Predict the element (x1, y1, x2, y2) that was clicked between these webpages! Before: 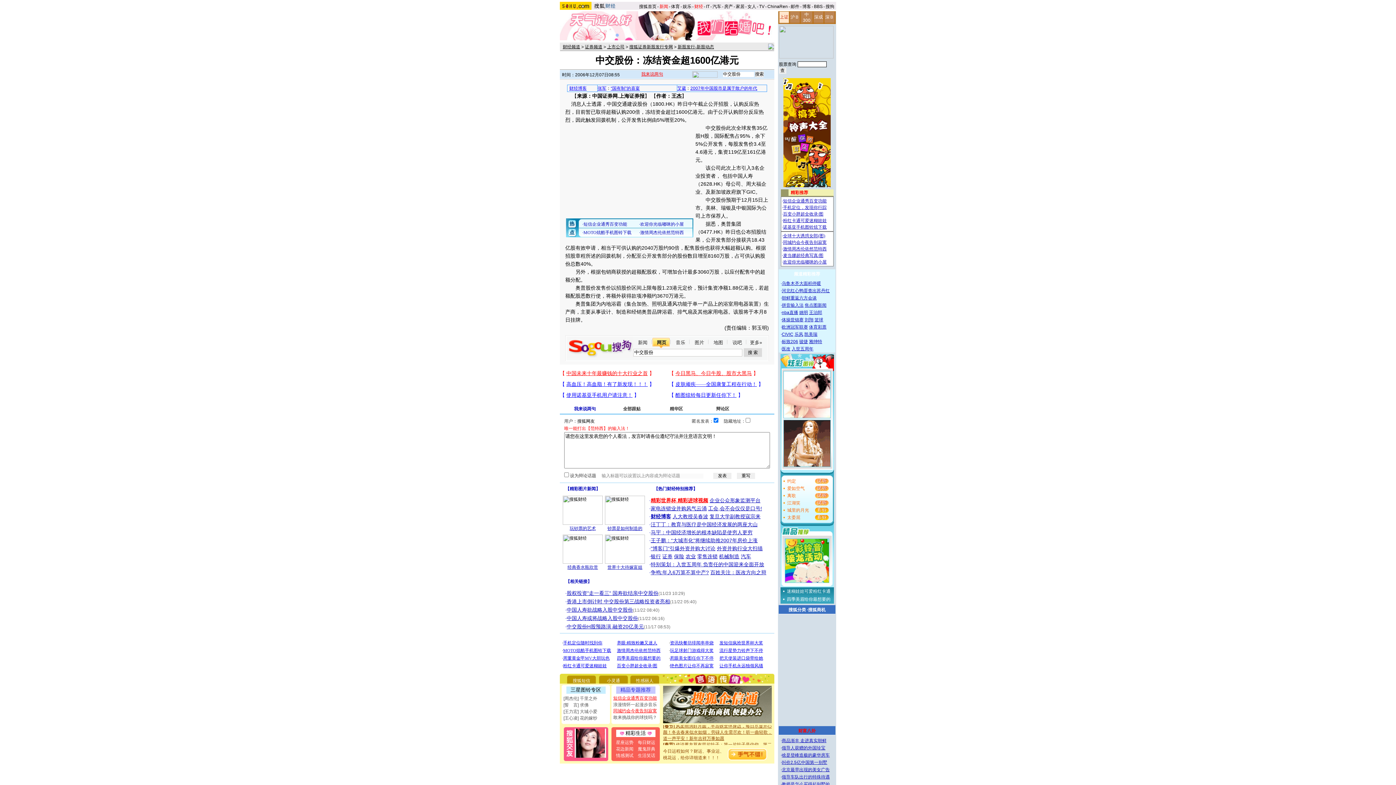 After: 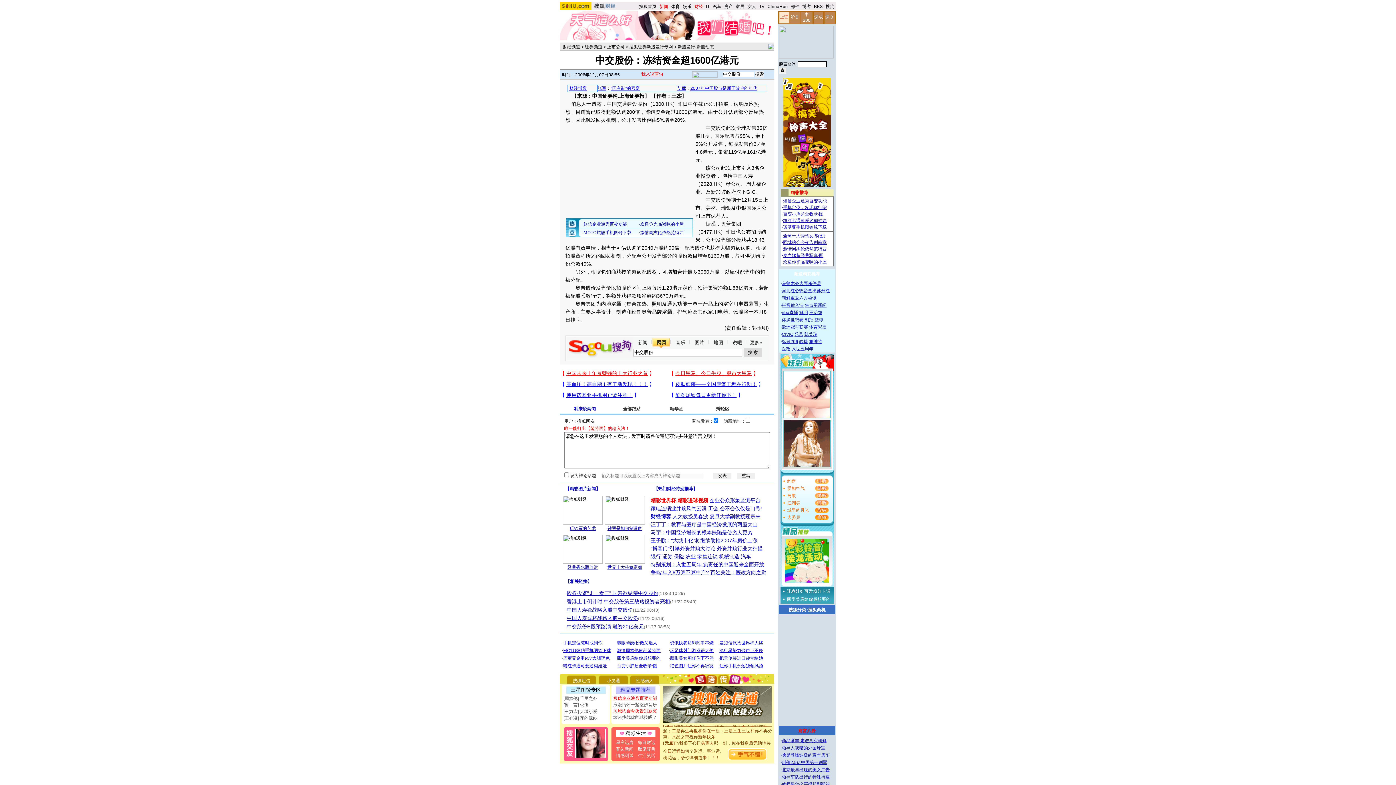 Action: bbox: (782, 332, 793, 337) label: CIVIC